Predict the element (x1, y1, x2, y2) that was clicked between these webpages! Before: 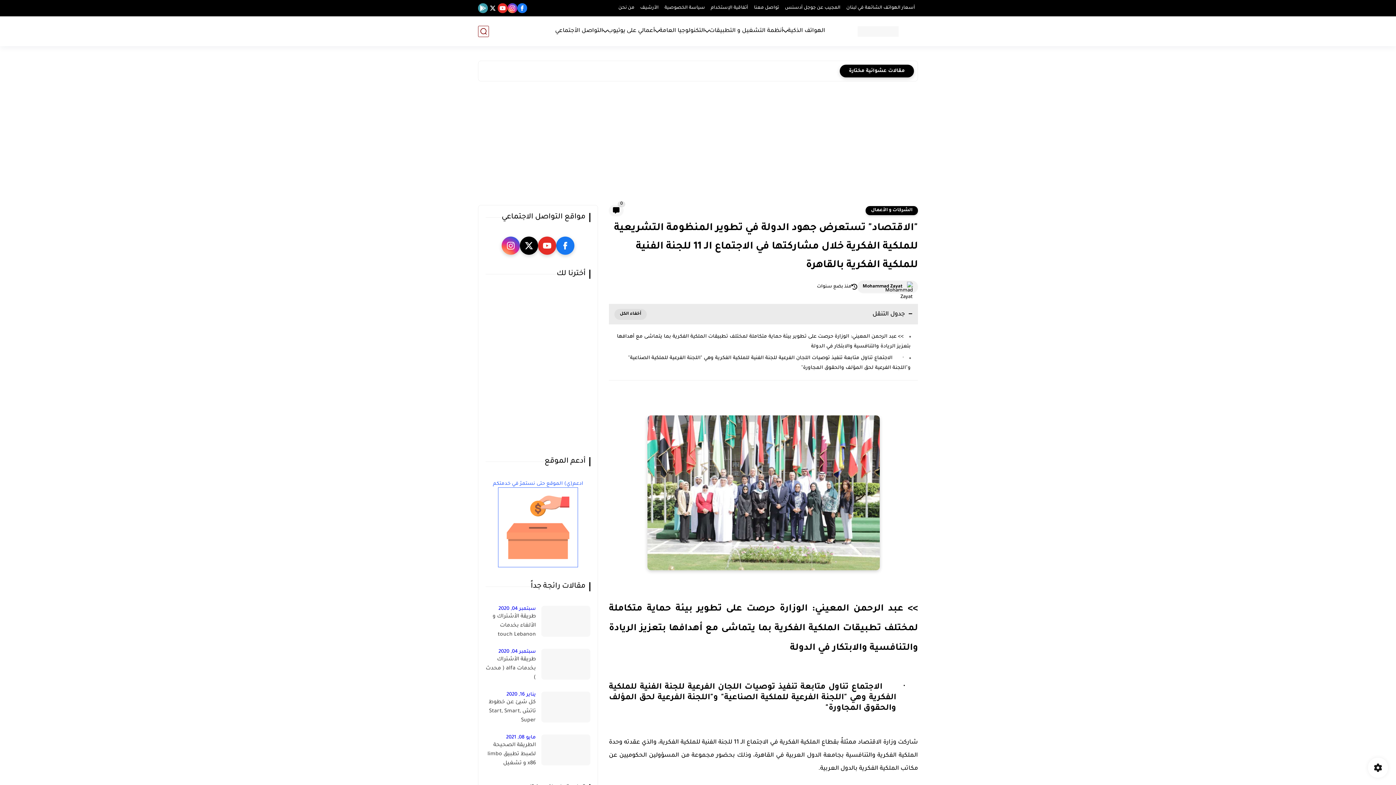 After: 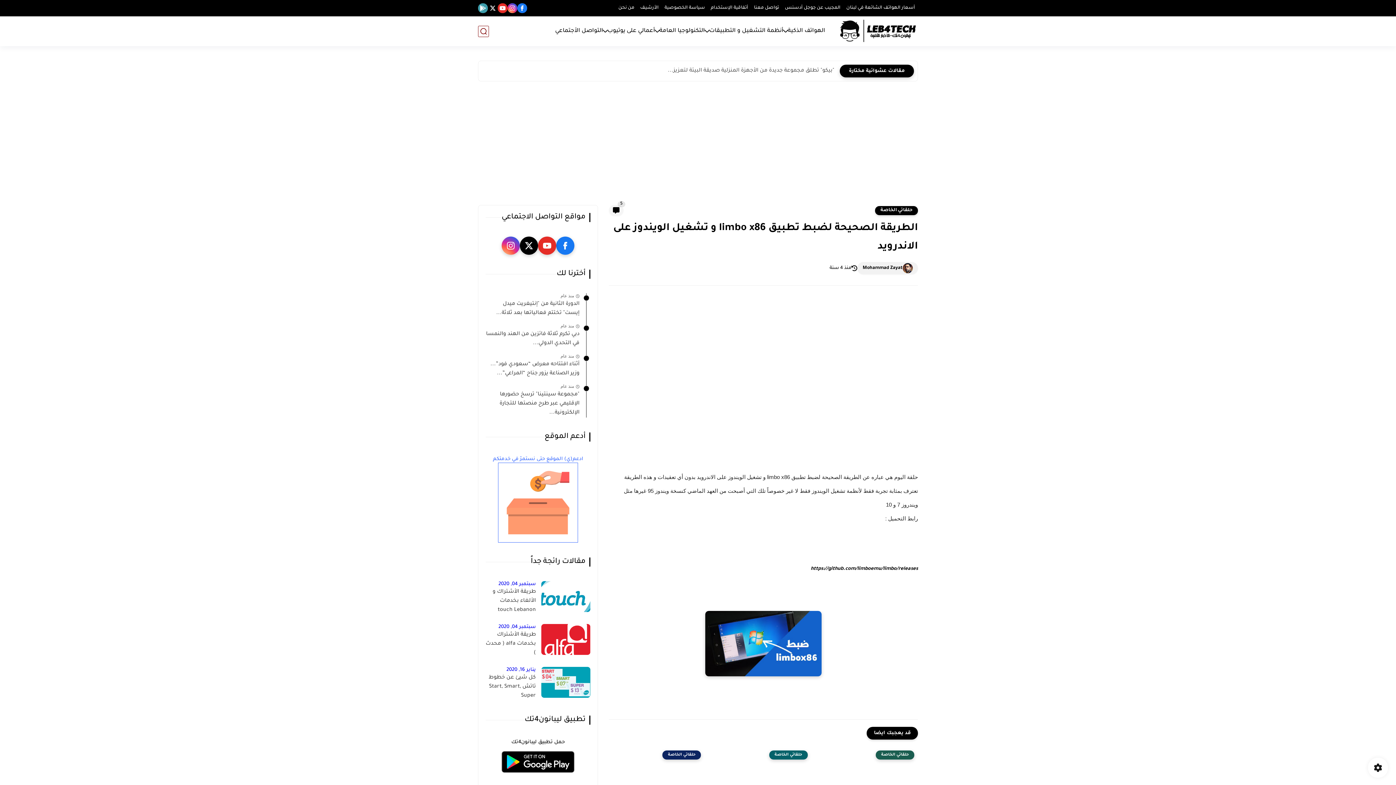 Action: bbox: (541, 734, 590, 765)